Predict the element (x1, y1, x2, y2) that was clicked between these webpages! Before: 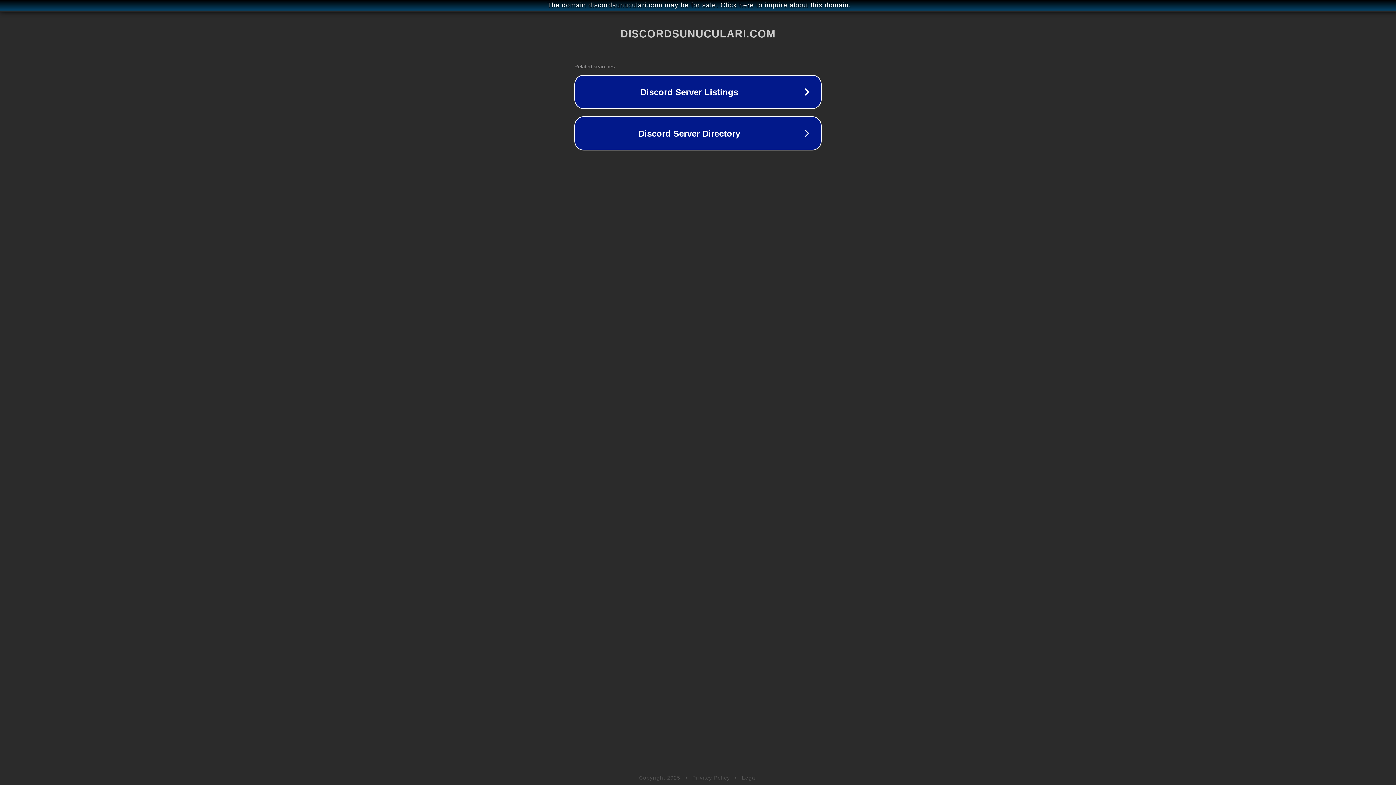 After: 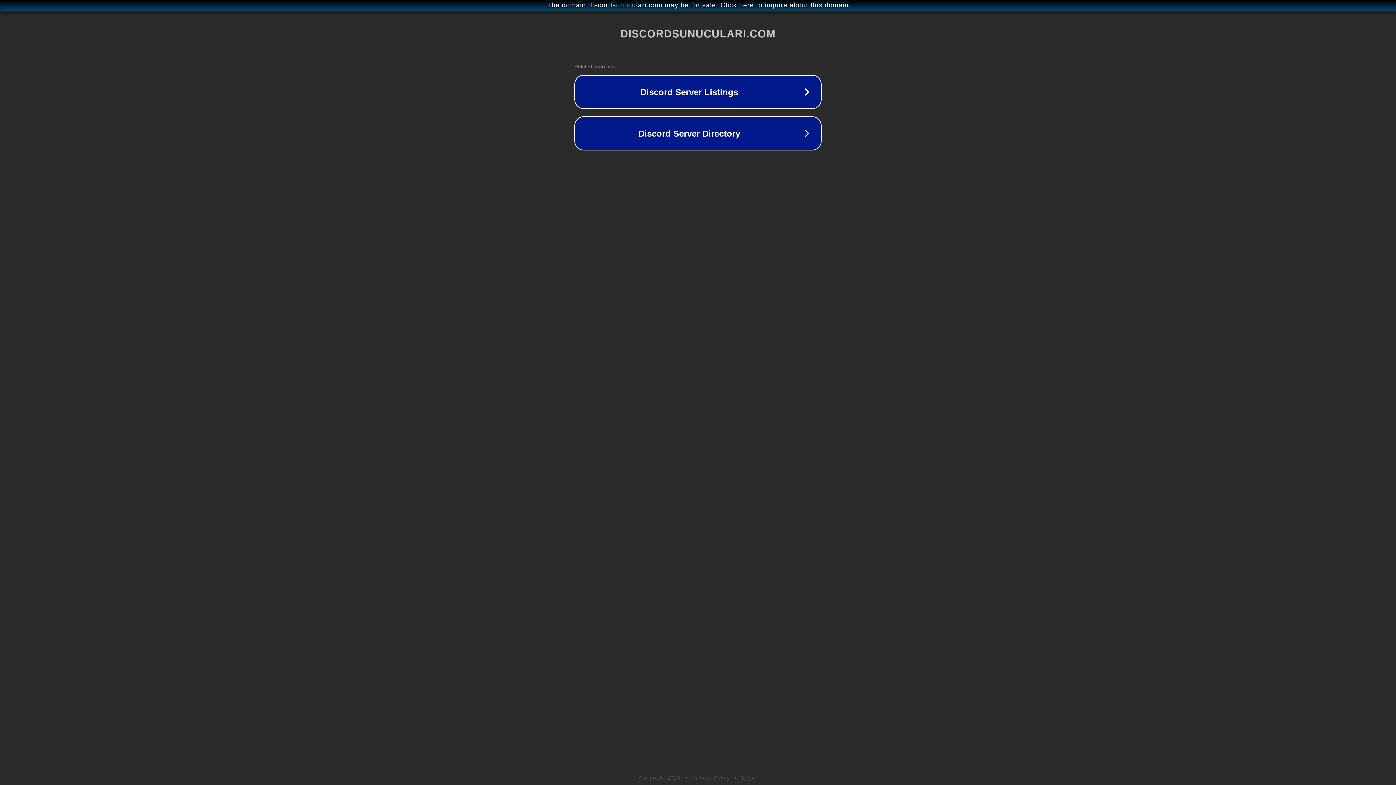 Action: label: Legal bbox: (742, 775, 757, 781)